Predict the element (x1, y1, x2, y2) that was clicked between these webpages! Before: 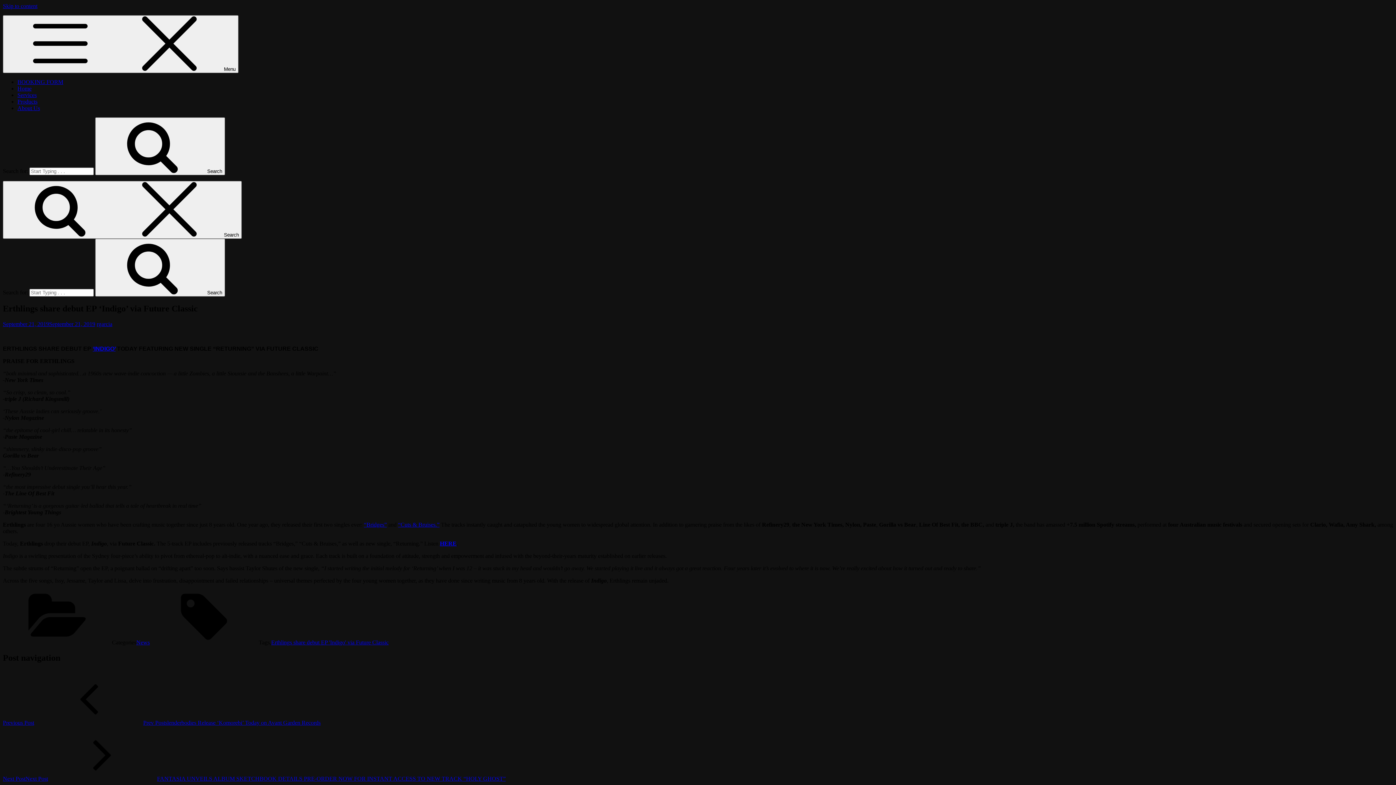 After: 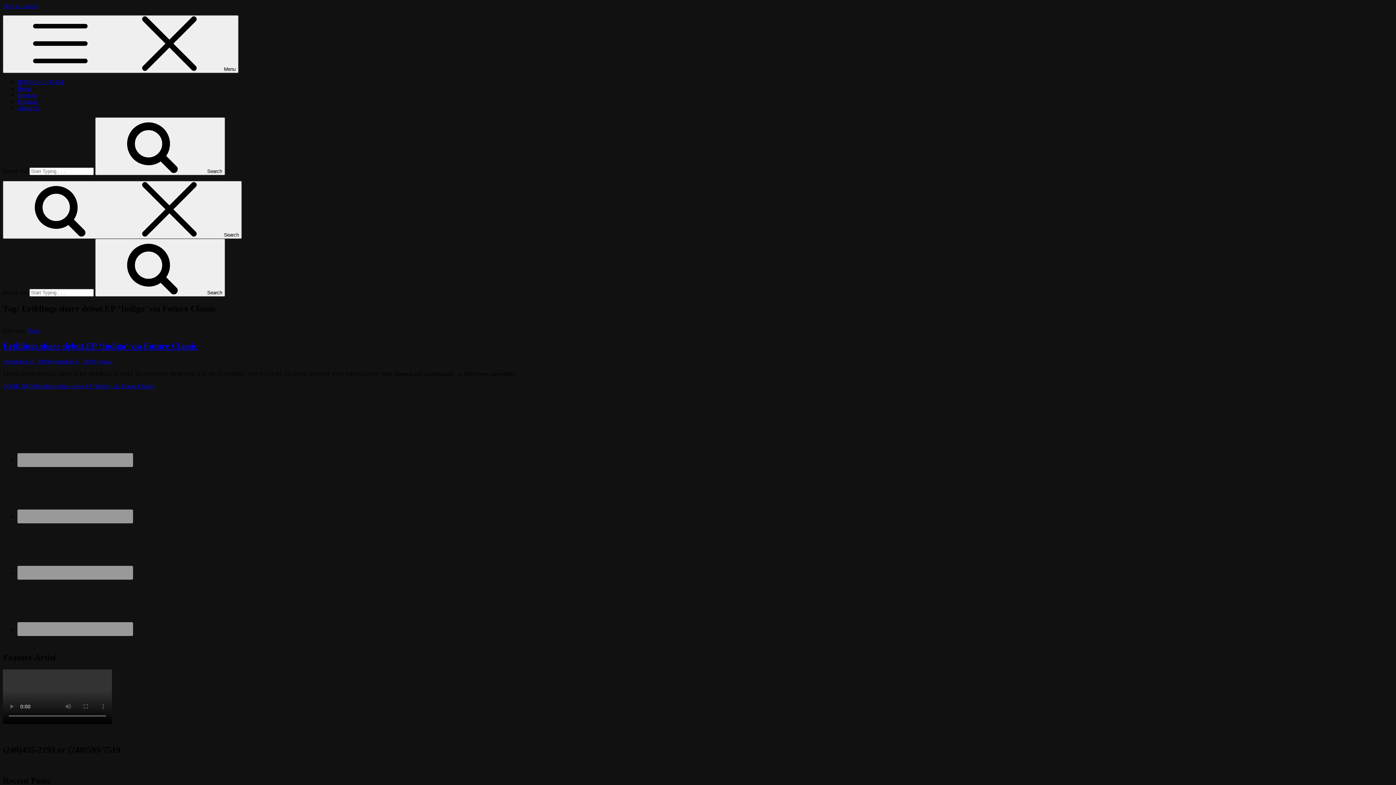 Action: label: Erthlings share debut EP 'Indigo' via Future Classic bbox: (271, 639, 388, 645)